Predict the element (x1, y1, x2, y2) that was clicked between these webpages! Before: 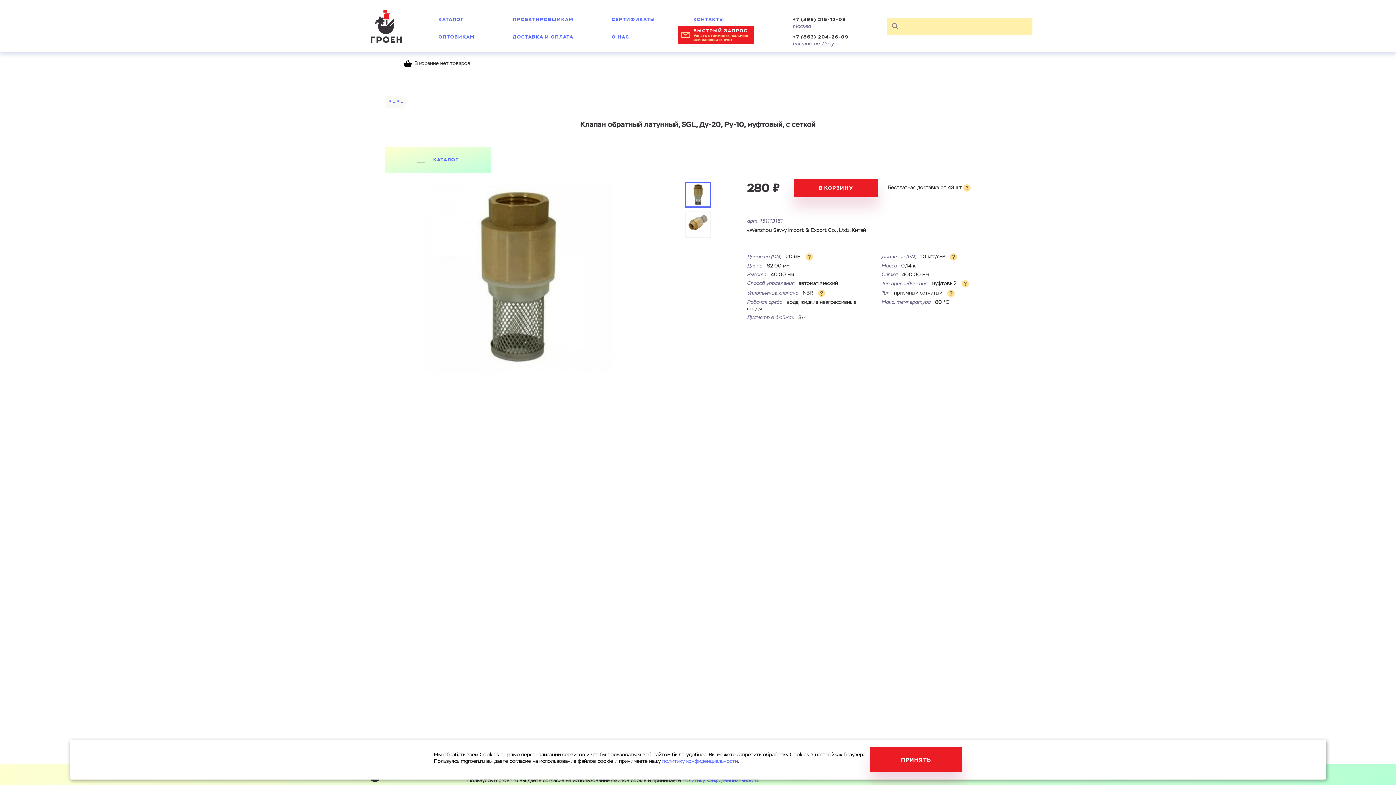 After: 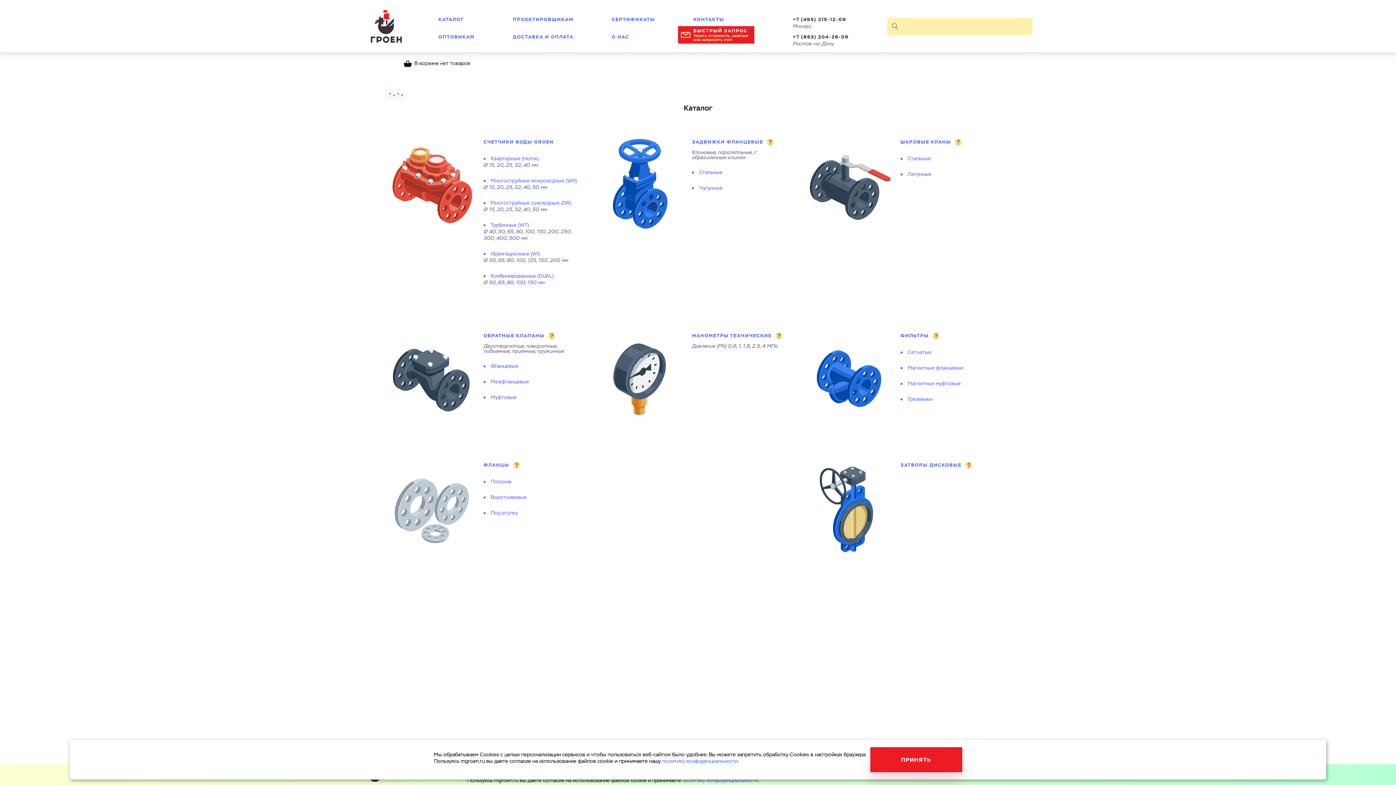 Action: bbox: (438, 15, 464, 26) label: КАТАЛОГ